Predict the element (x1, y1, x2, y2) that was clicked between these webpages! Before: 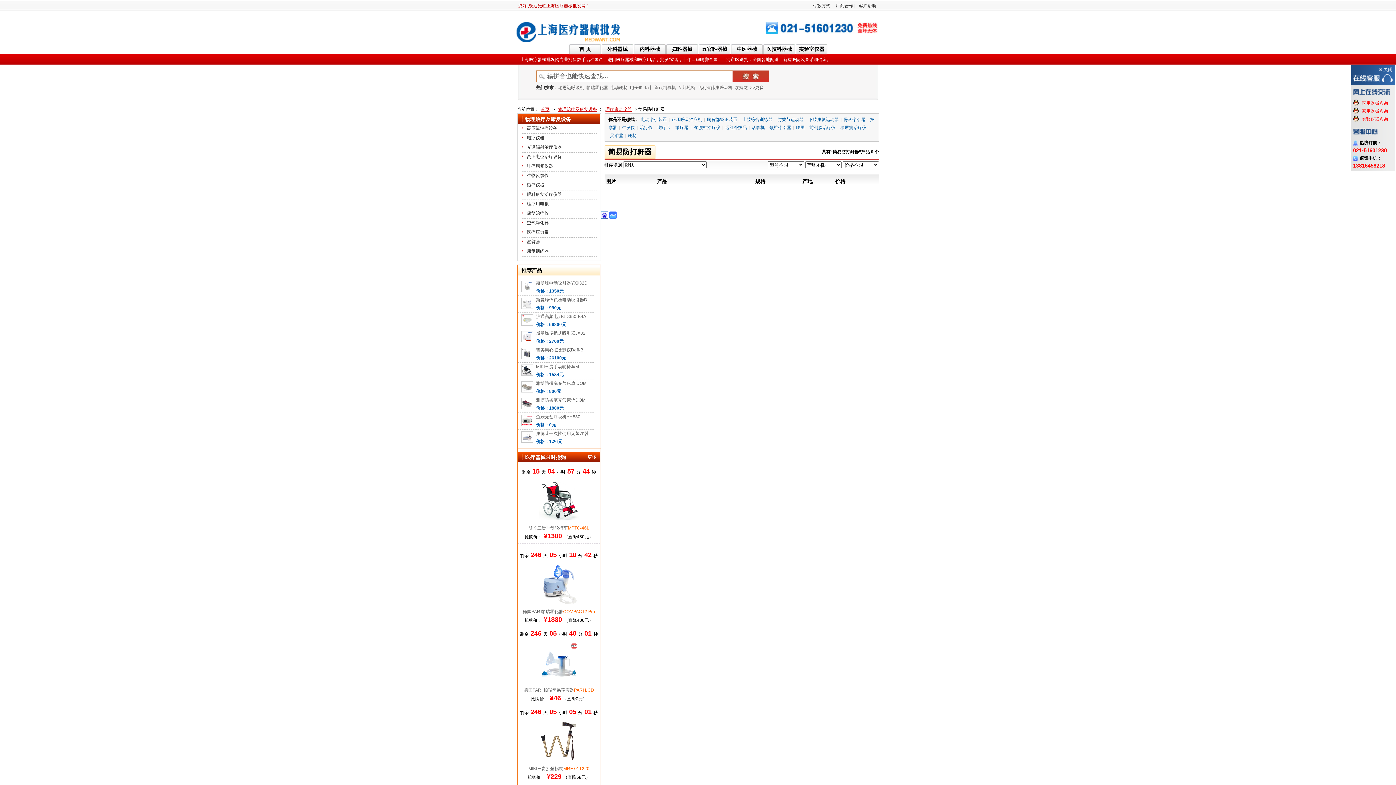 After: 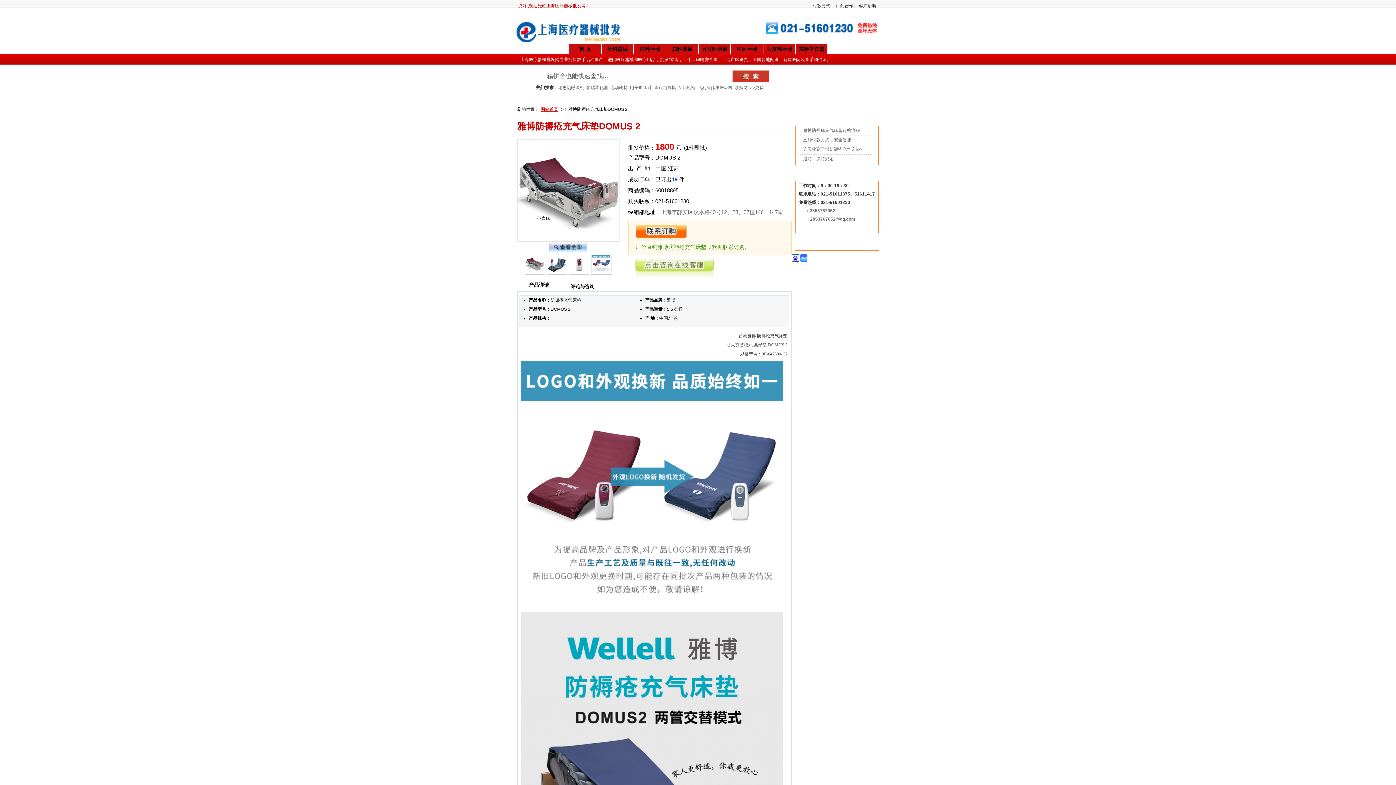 Action: bbox: (536, 397, 585, 402) label: 雅博防褥疮充气床垫DOM